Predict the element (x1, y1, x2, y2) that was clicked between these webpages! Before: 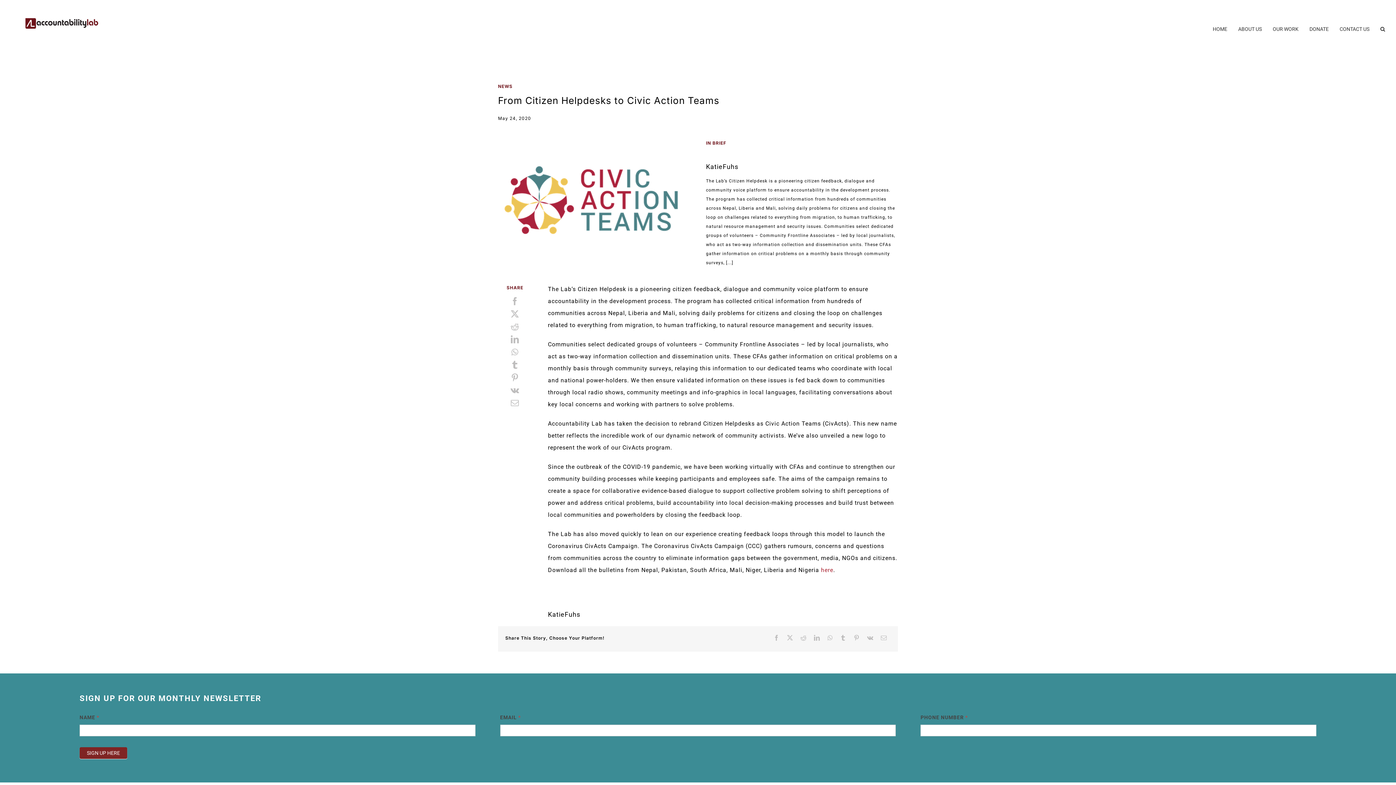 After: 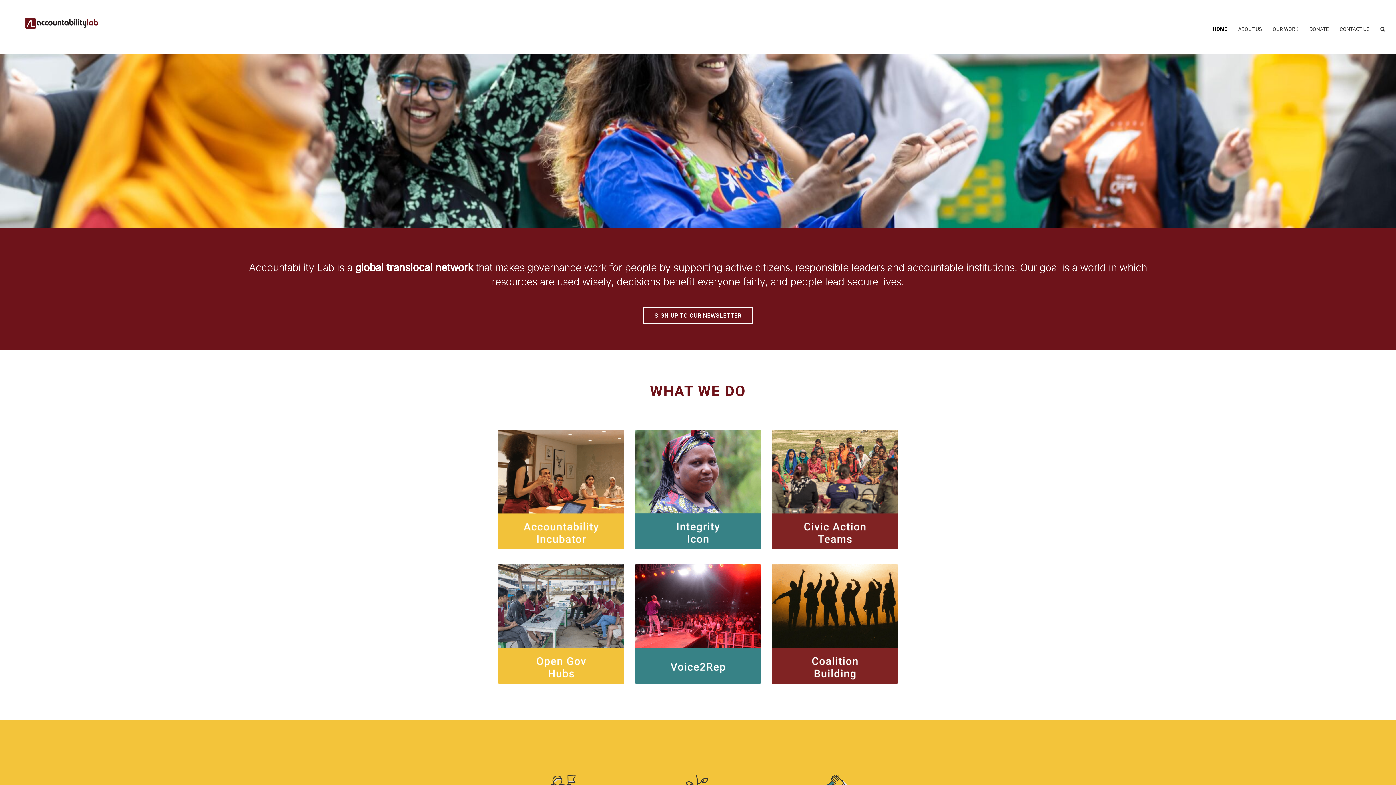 Action: label: KatieFuhs bbox: (548, 611, 580, 618)